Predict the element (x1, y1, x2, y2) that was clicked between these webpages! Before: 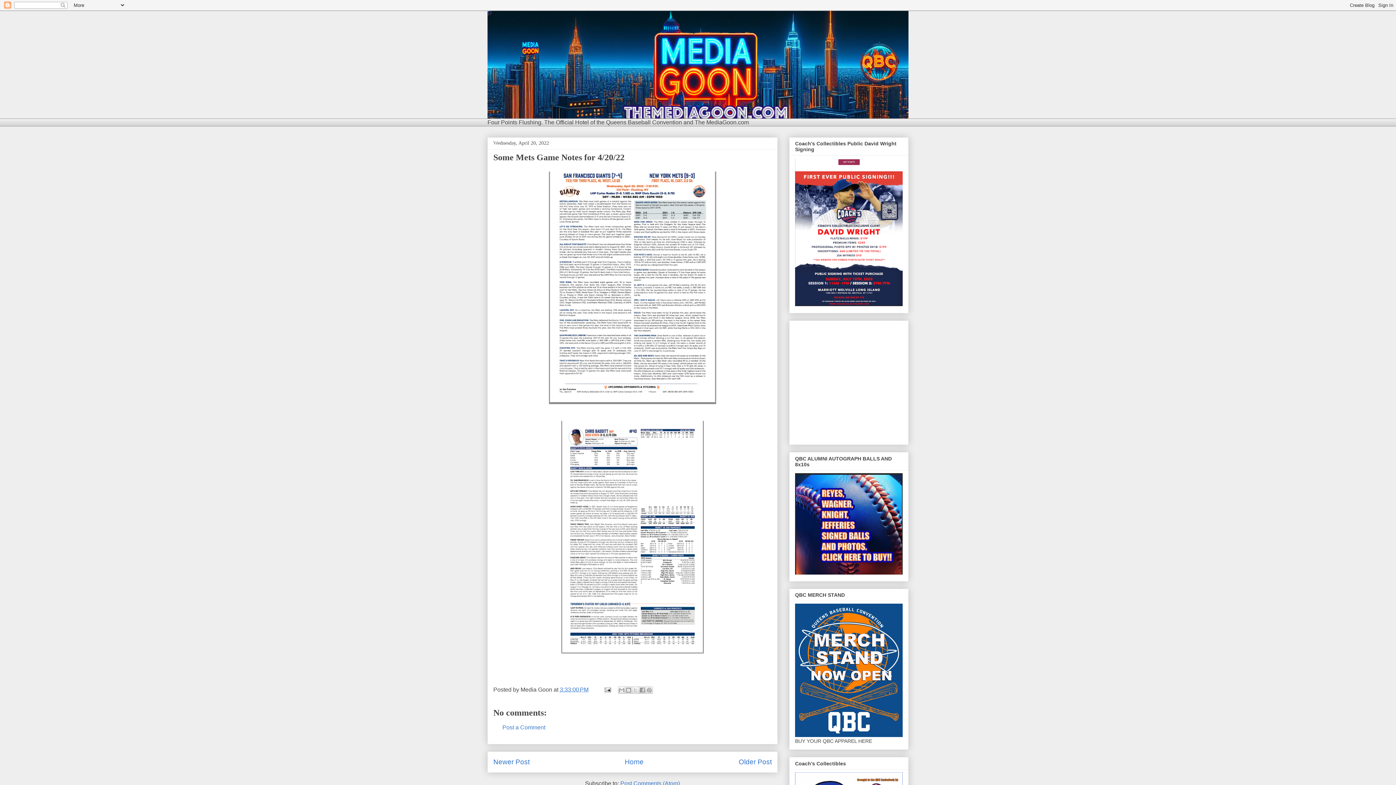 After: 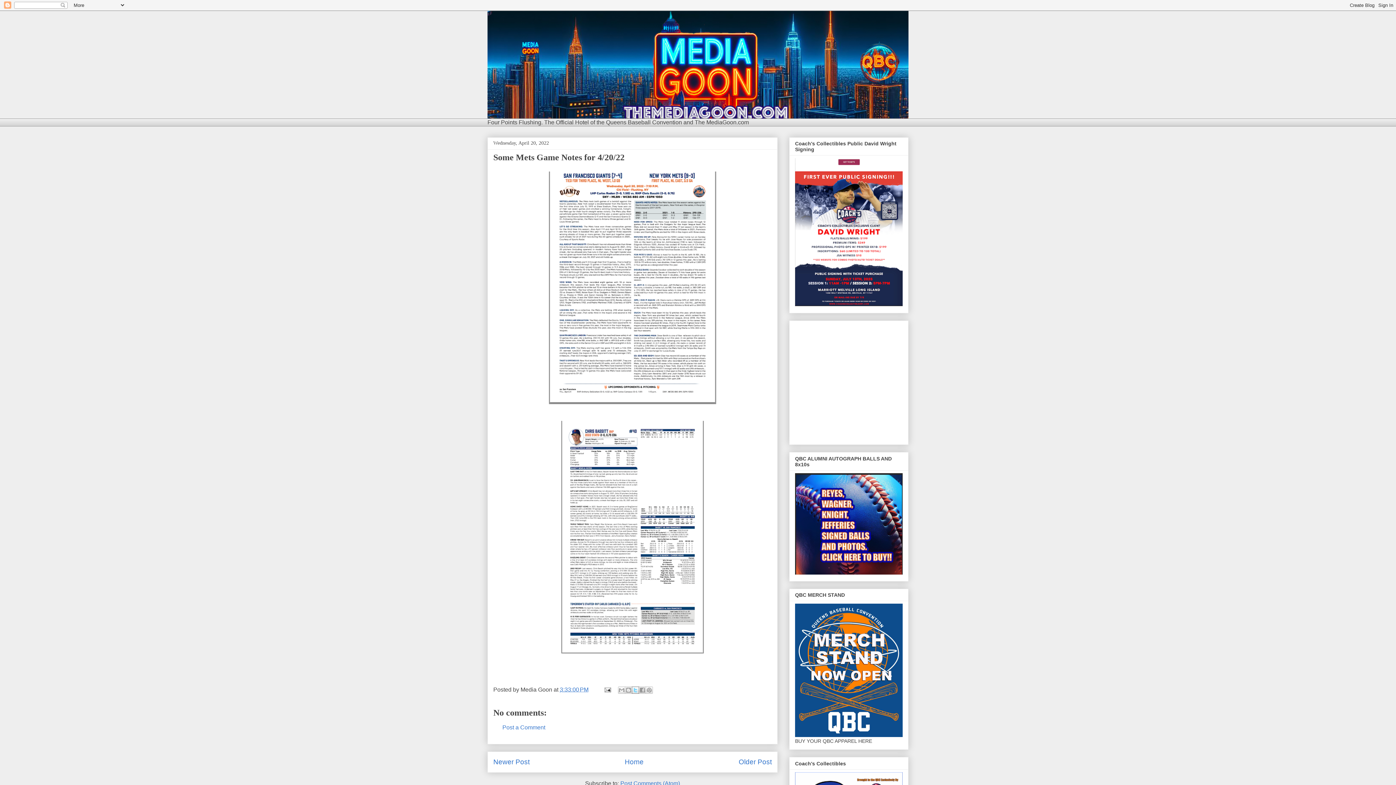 Action: bbox: (632, 686, 639, 694) label: Share to X